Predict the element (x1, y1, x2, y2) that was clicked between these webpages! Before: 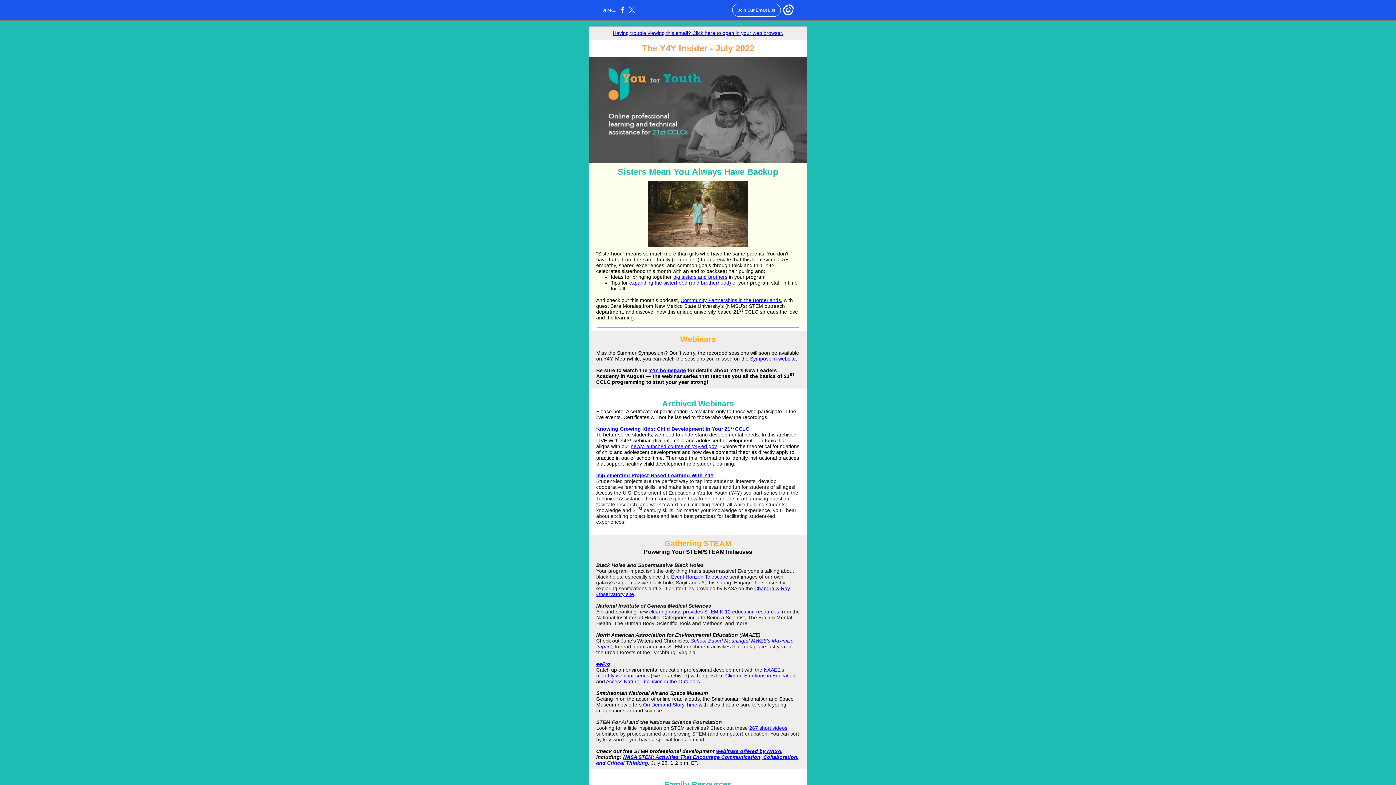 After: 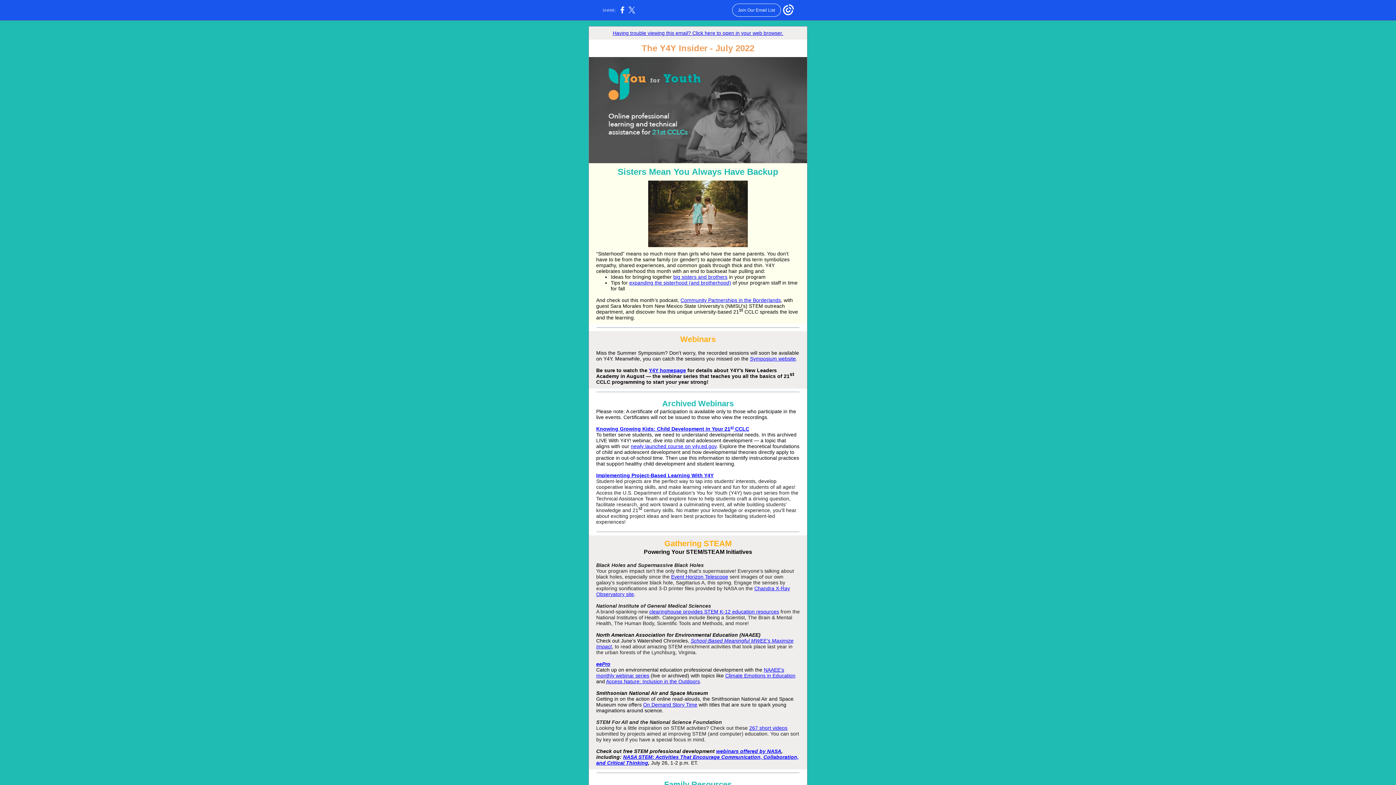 Action: bbox: (725, 673, 795, 678) label: Climate Emotions in Education